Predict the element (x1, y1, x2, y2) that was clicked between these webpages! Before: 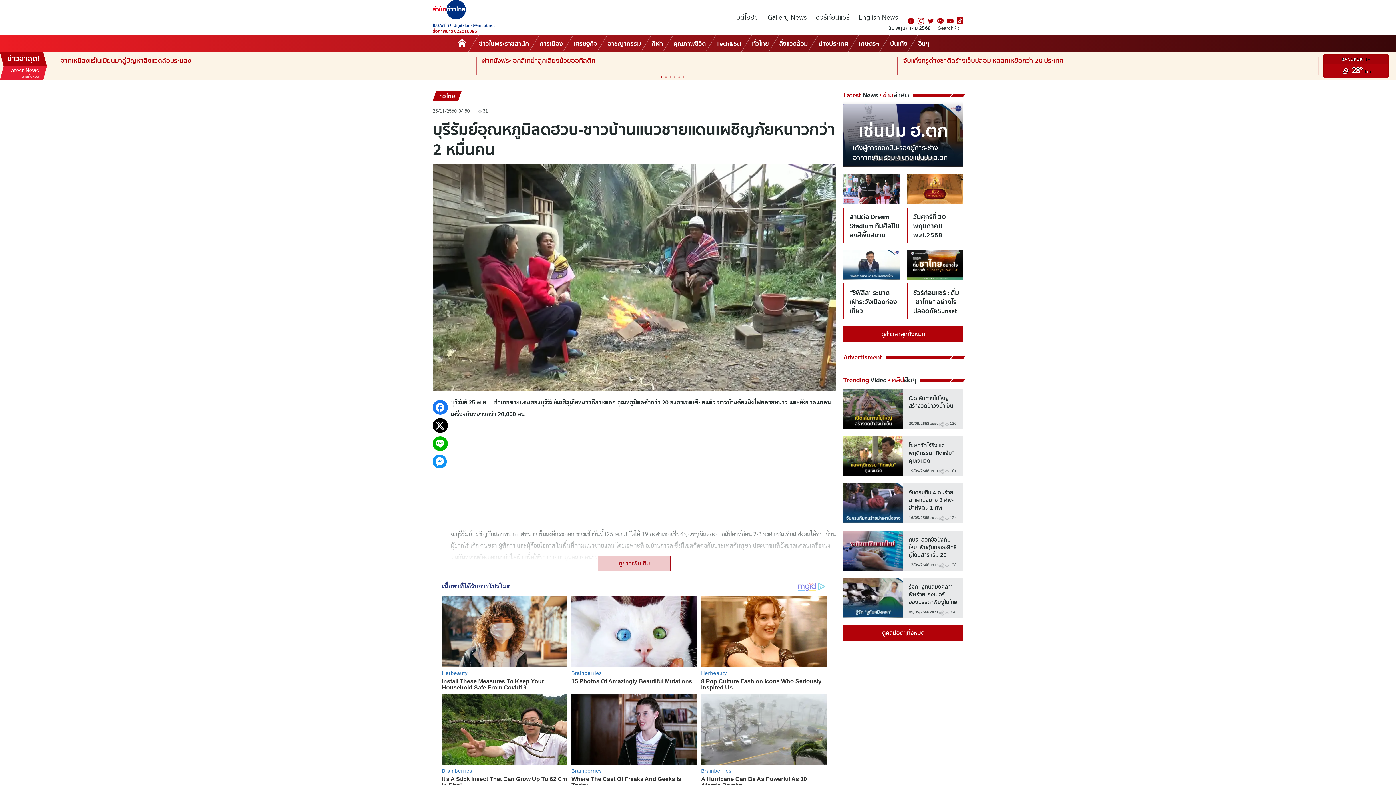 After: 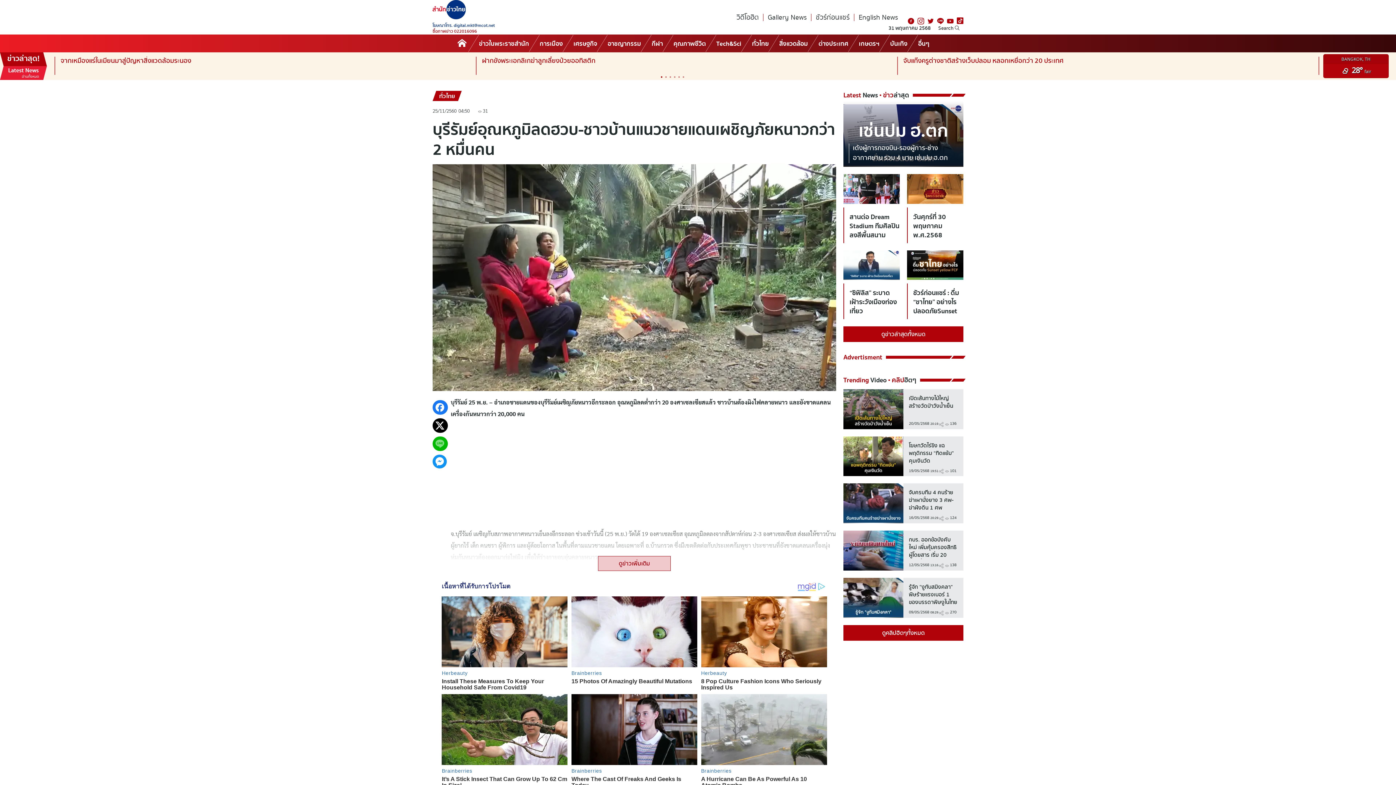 Action: bbox: (432, 436, 448, 451)